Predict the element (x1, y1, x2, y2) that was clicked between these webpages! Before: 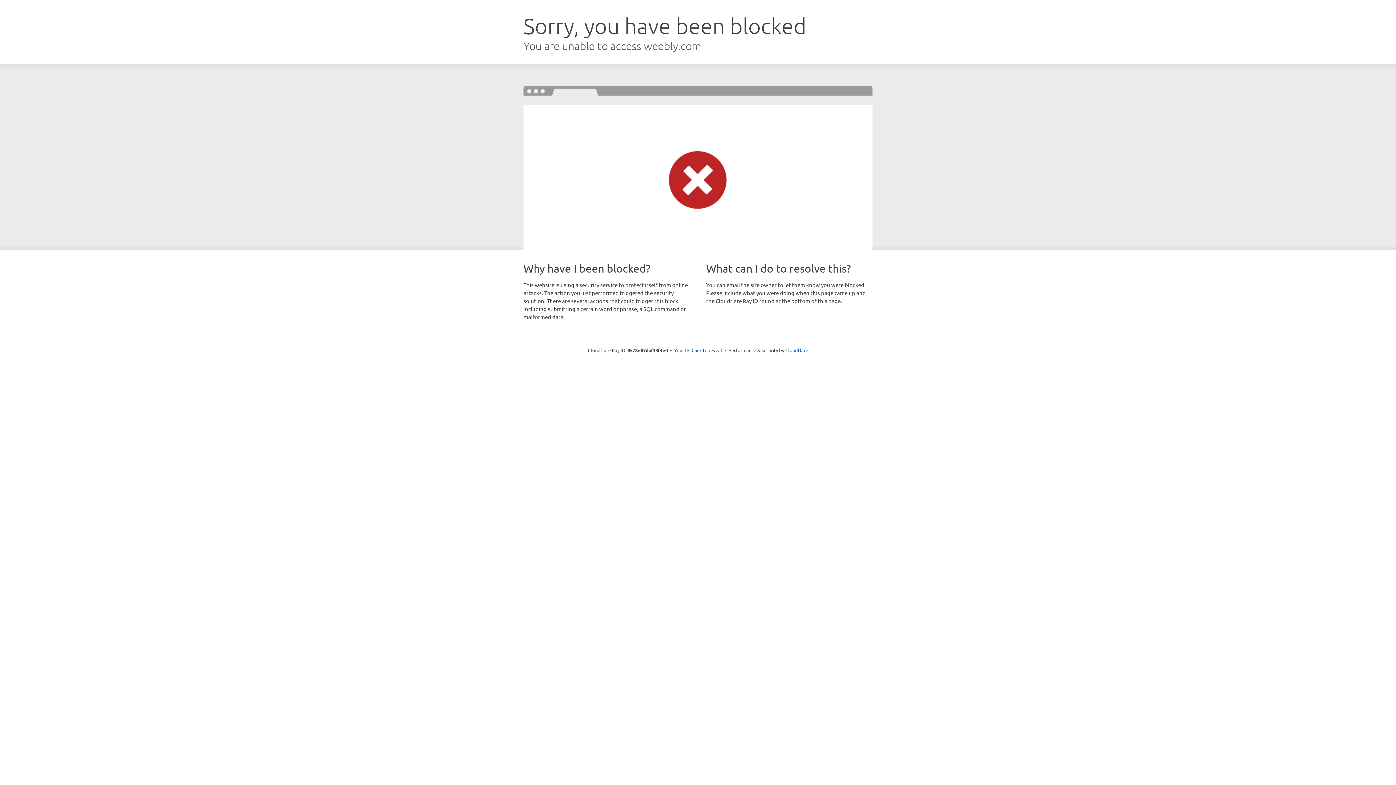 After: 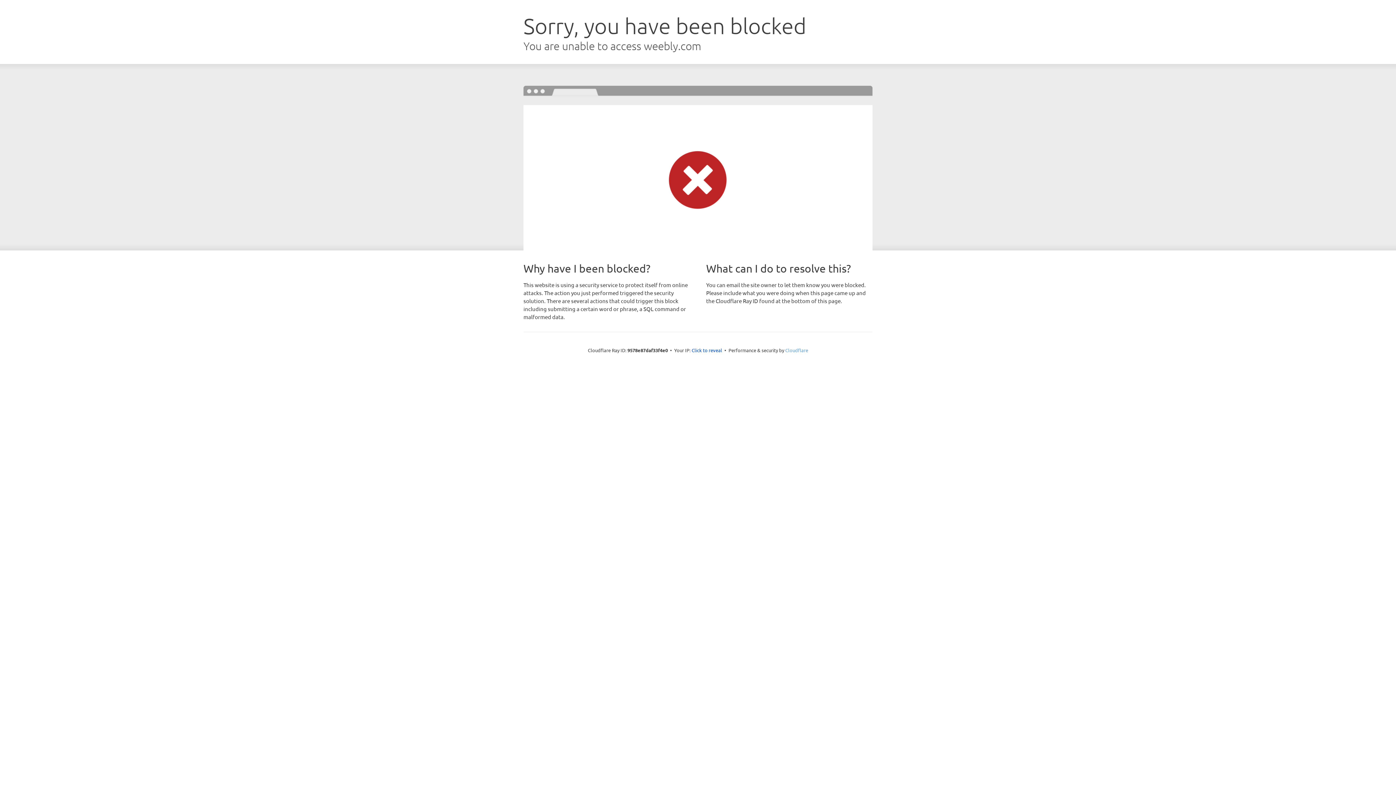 Action: bbox: (785, 347, 808, 353) label: Cloudflare